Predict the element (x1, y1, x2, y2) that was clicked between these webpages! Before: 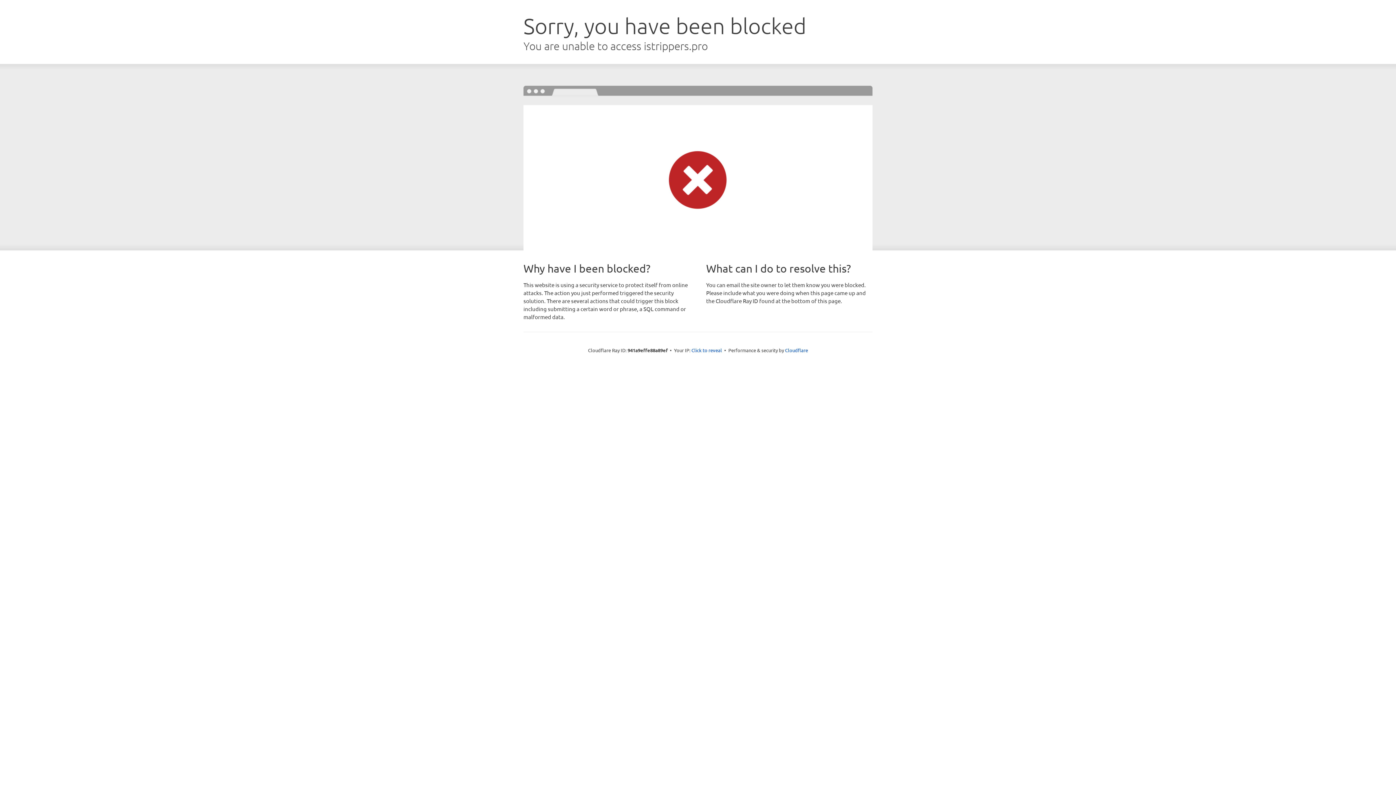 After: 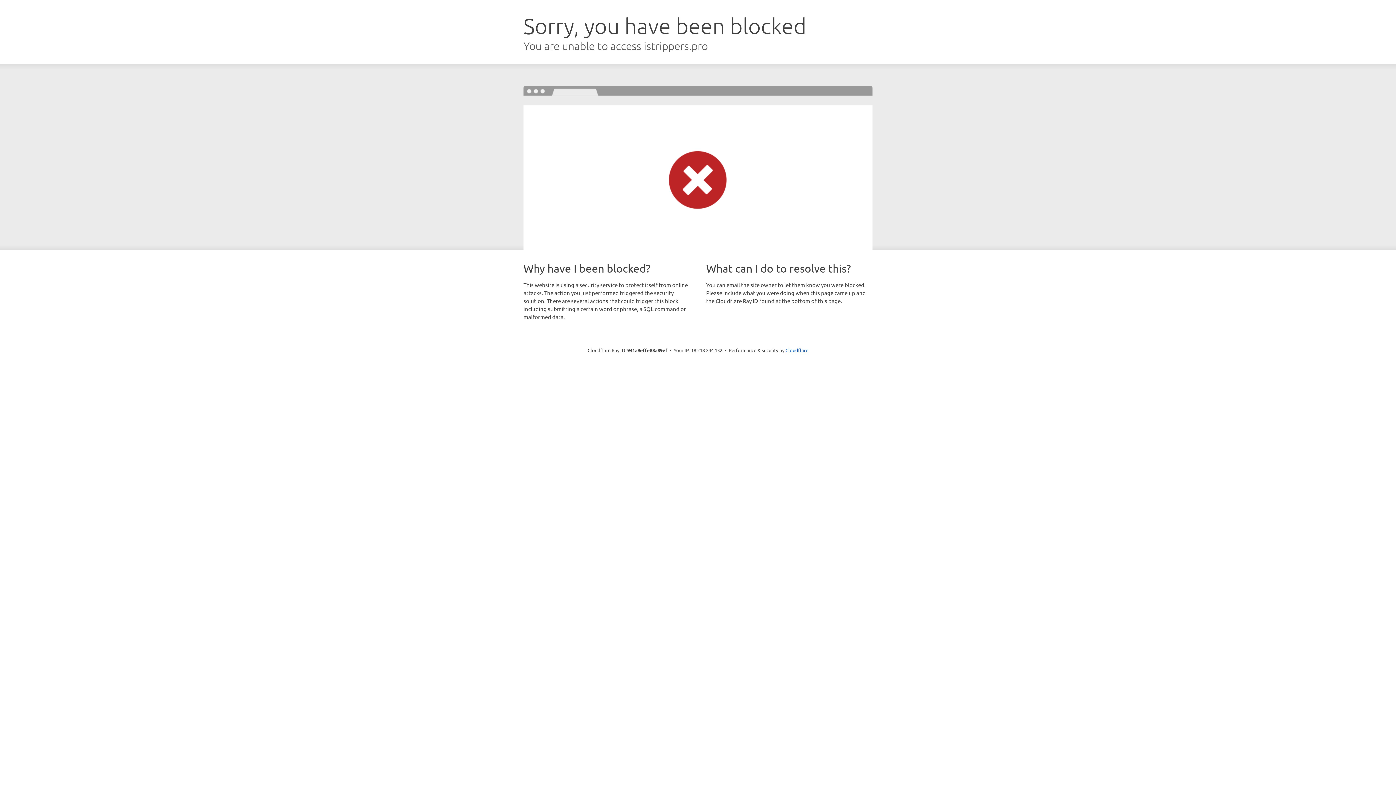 Action: bbox: (691, 346, 722, 353) label: Click to reveal